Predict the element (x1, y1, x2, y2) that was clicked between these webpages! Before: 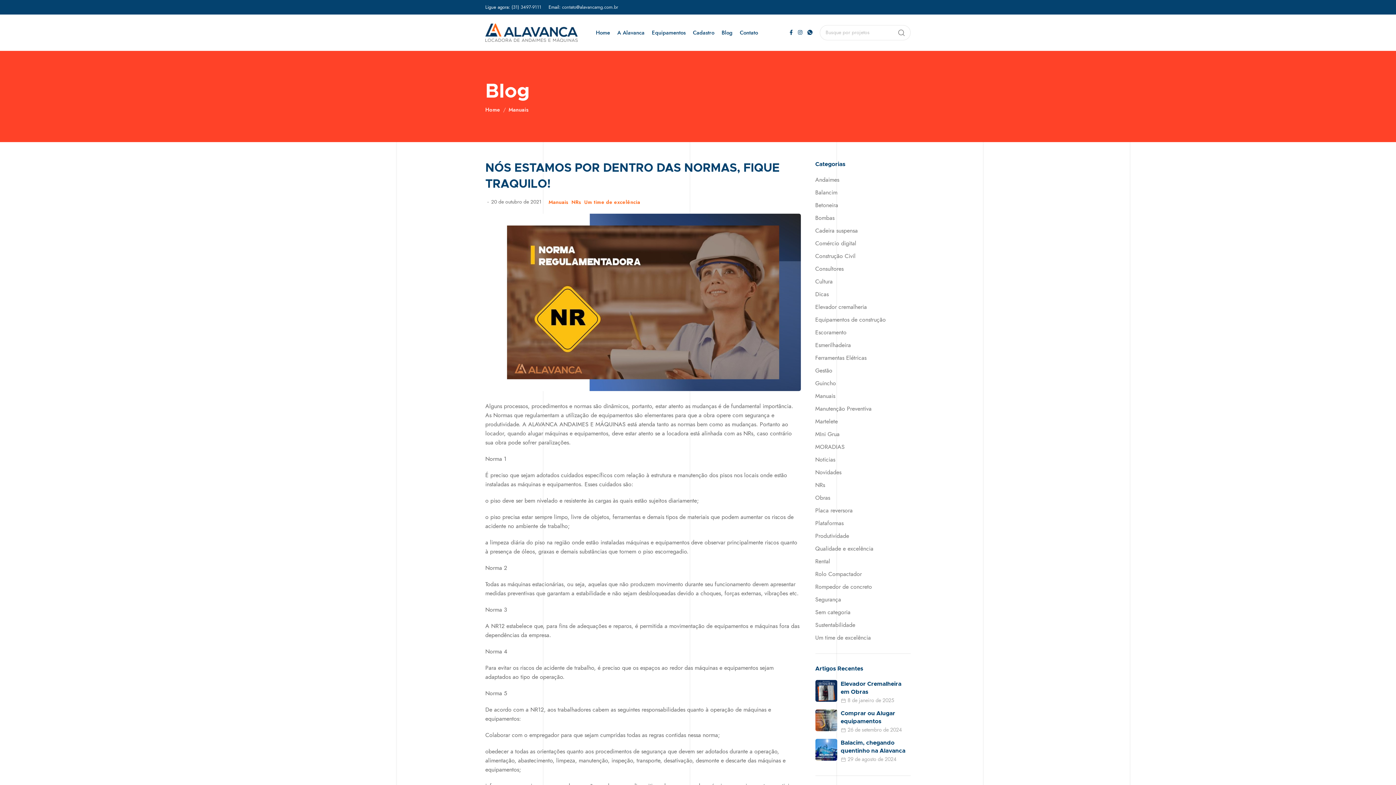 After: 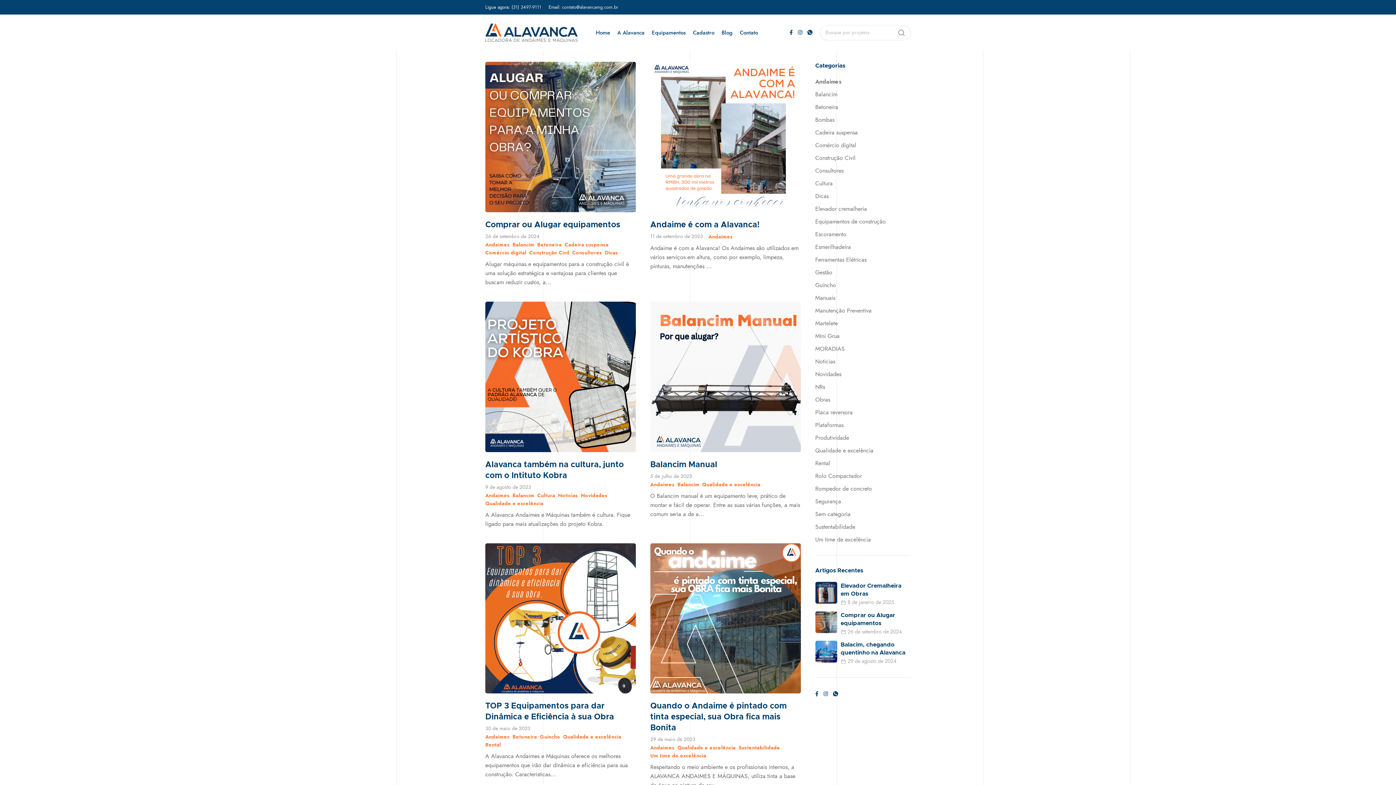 Action: label: Andaimes bbox: (815, 175, 839, 184)